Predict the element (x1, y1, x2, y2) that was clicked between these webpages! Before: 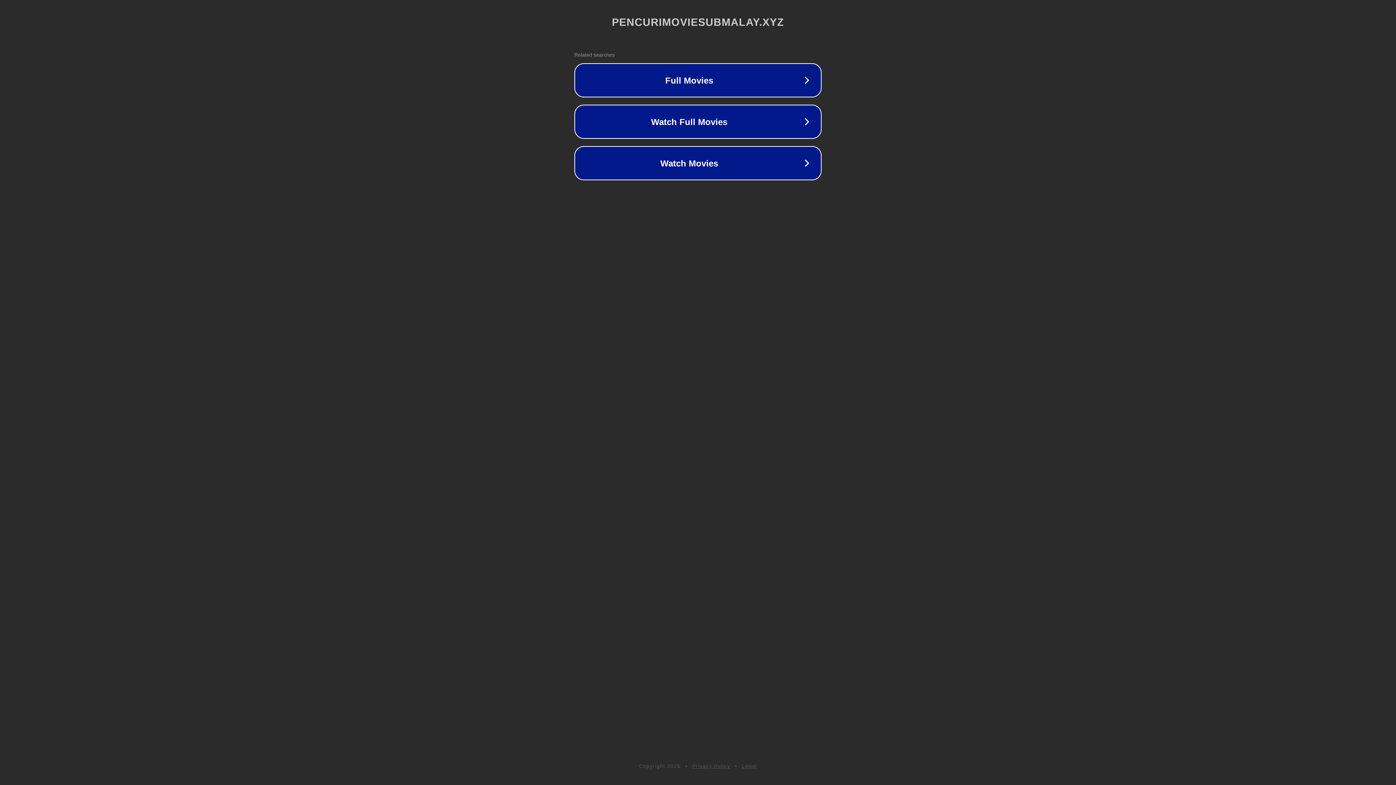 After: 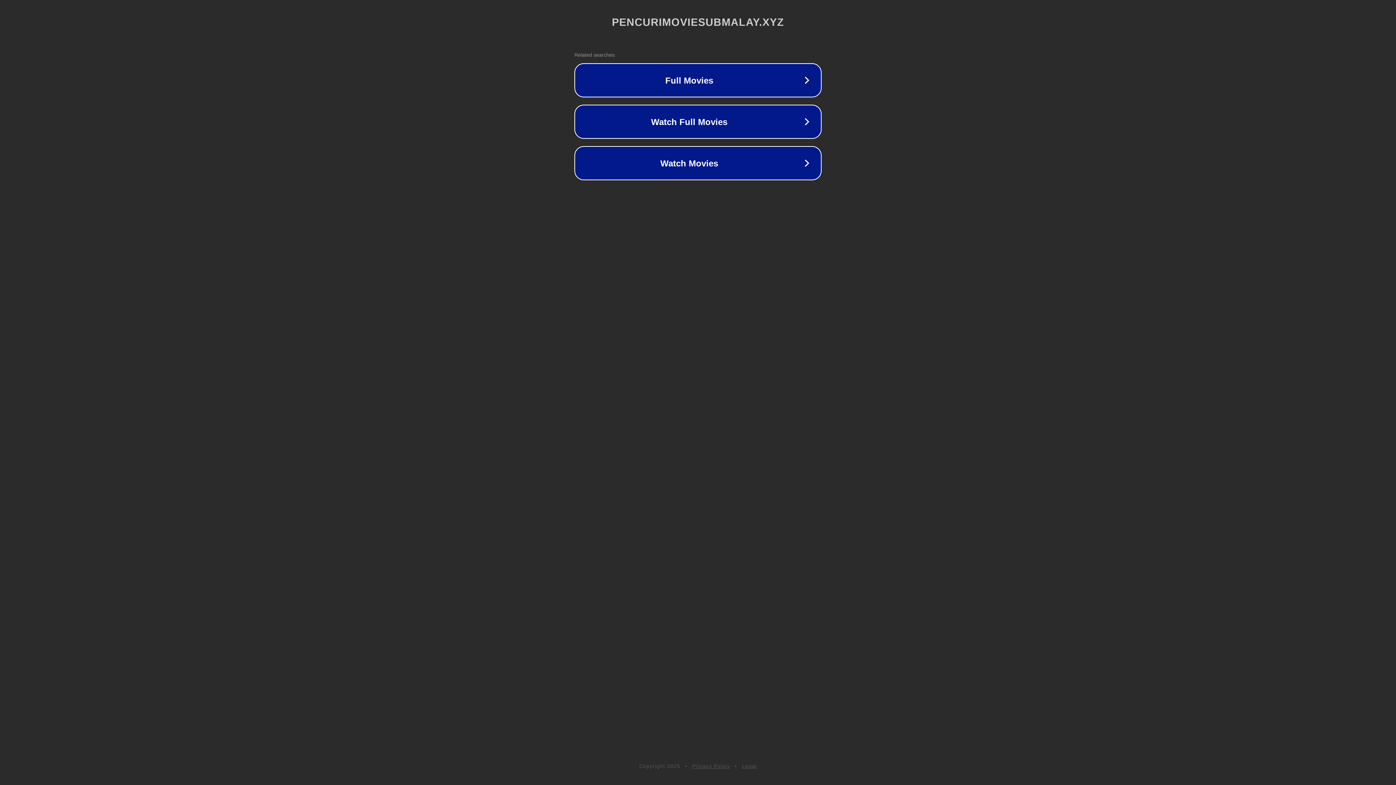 Action: bbox: (742, 763, 757, 769) label: Legal